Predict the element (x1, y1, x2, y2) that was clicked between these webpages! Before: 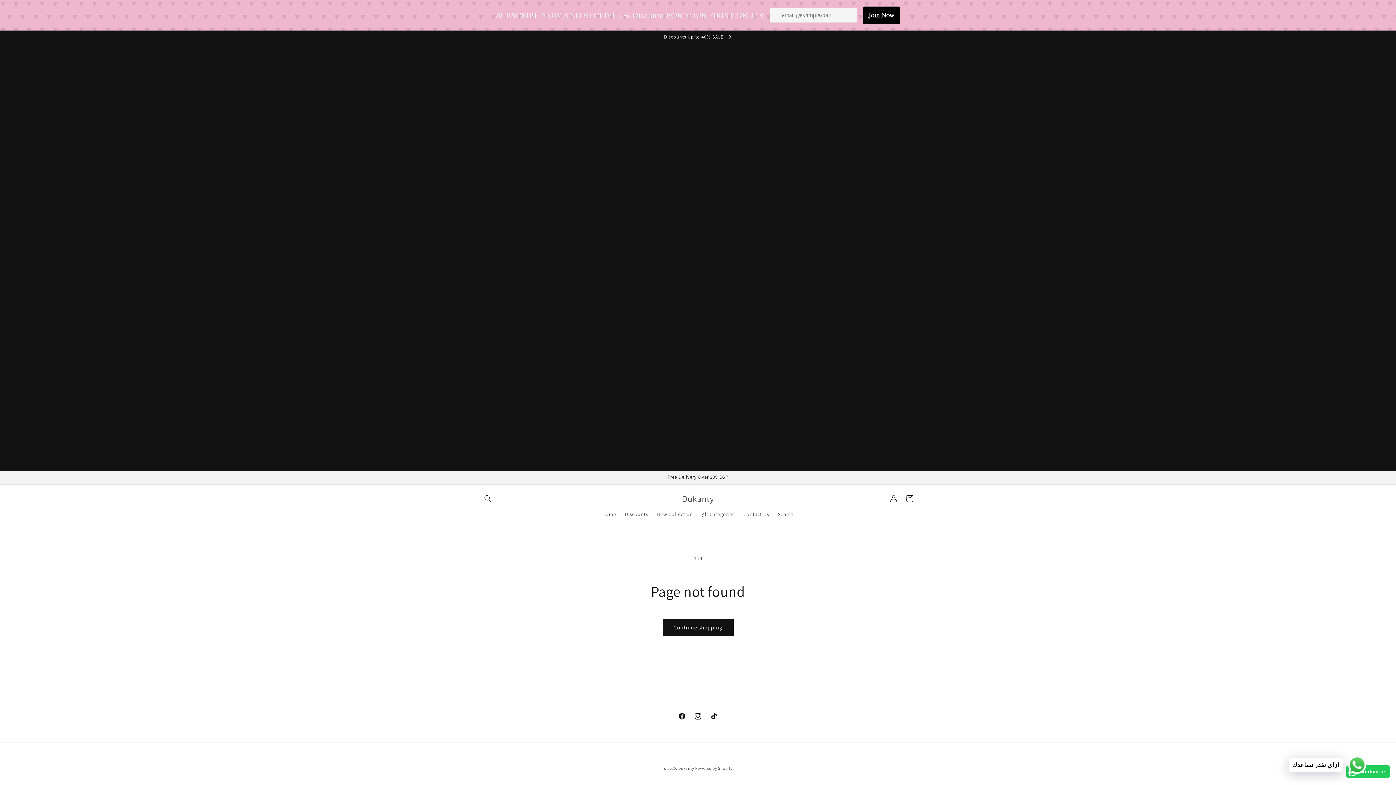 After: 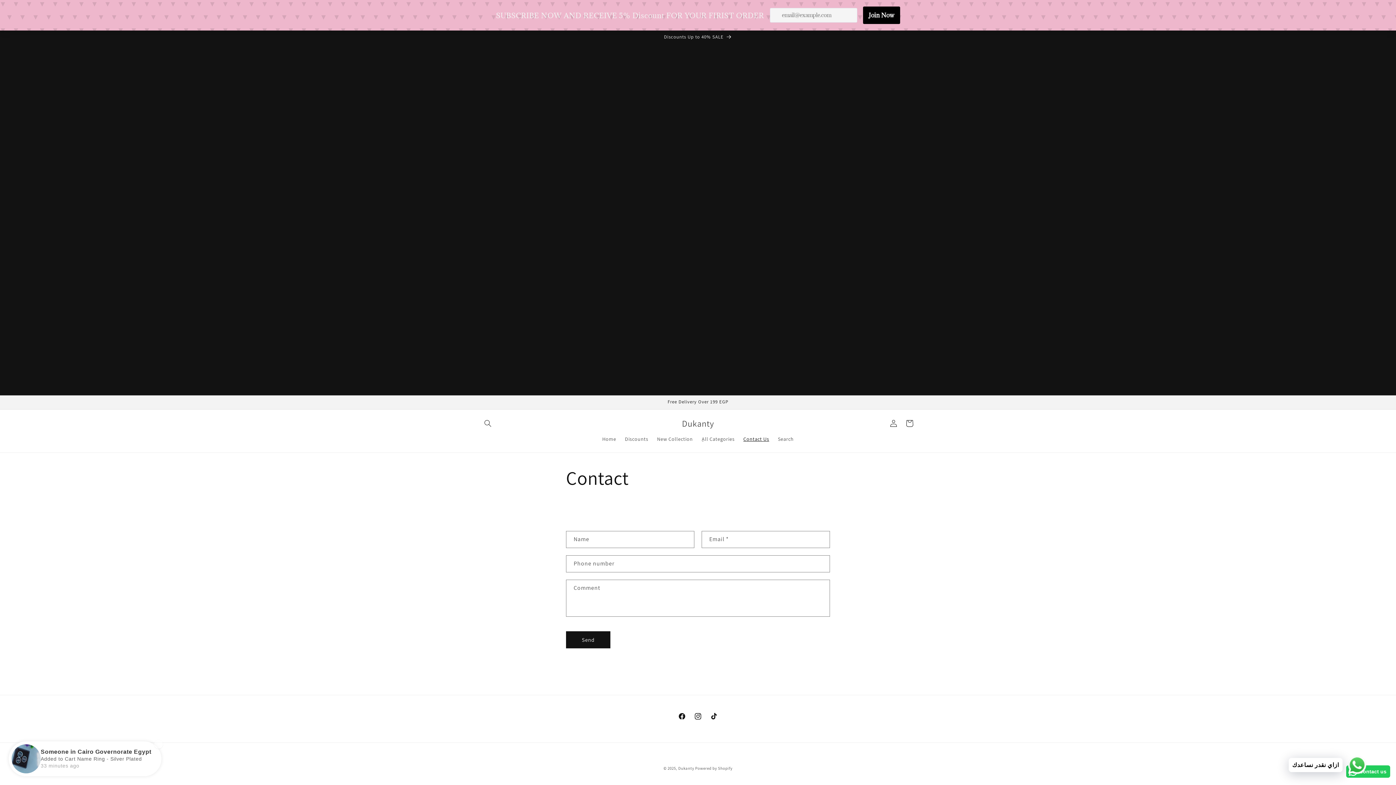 Action: bbox: (739, 506, 773, 522) label: Contact Us